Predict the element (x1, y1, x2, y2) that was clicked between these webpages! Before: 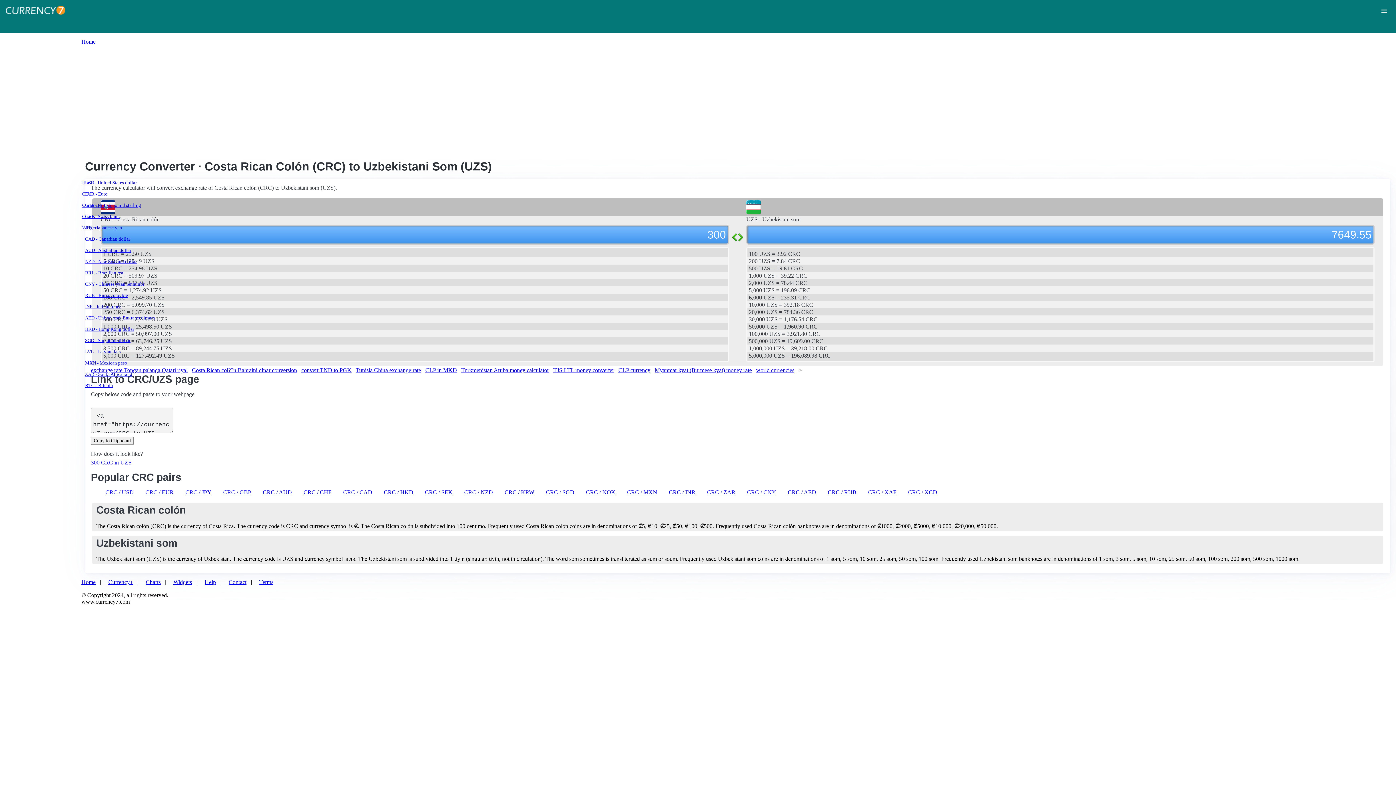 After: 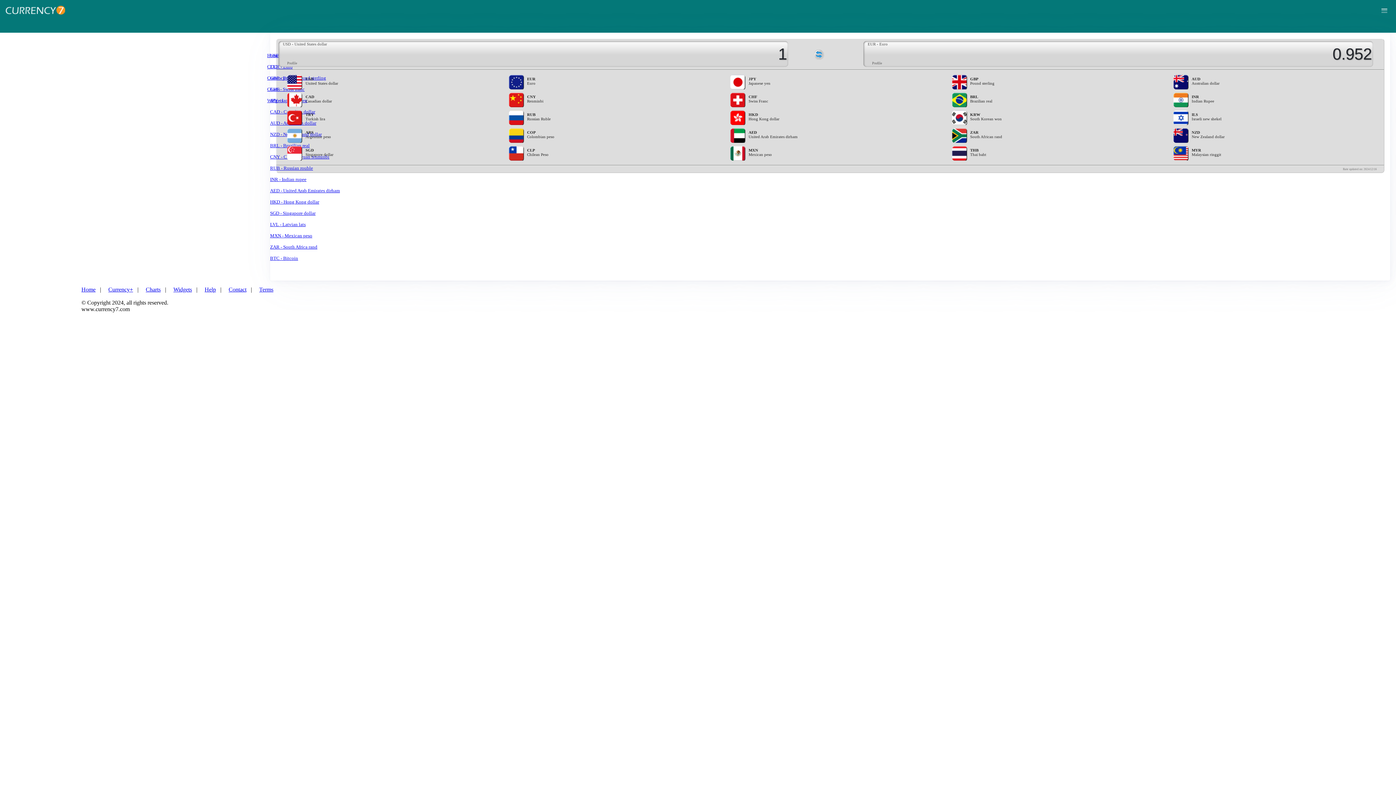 Action: label: Home bbox: (81, 38, 95, 44)